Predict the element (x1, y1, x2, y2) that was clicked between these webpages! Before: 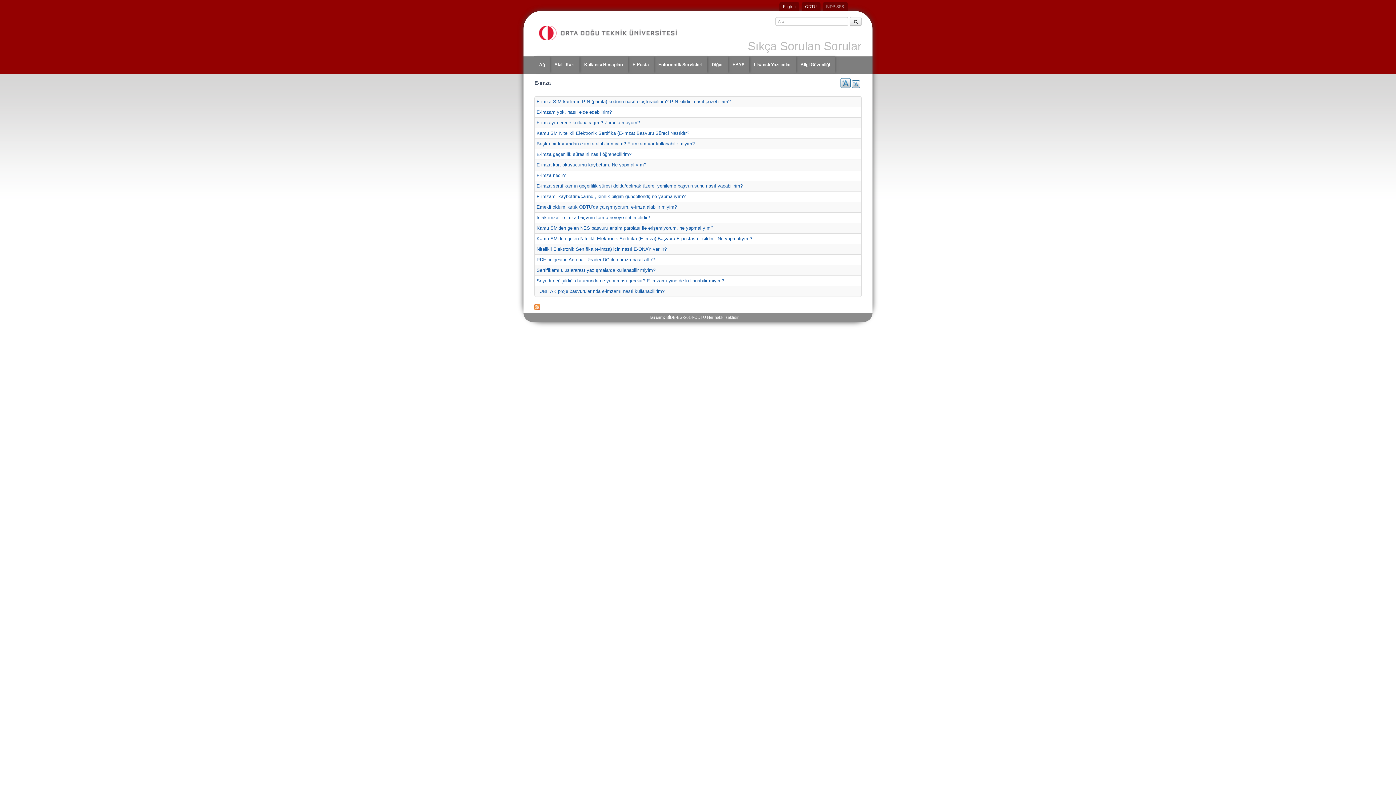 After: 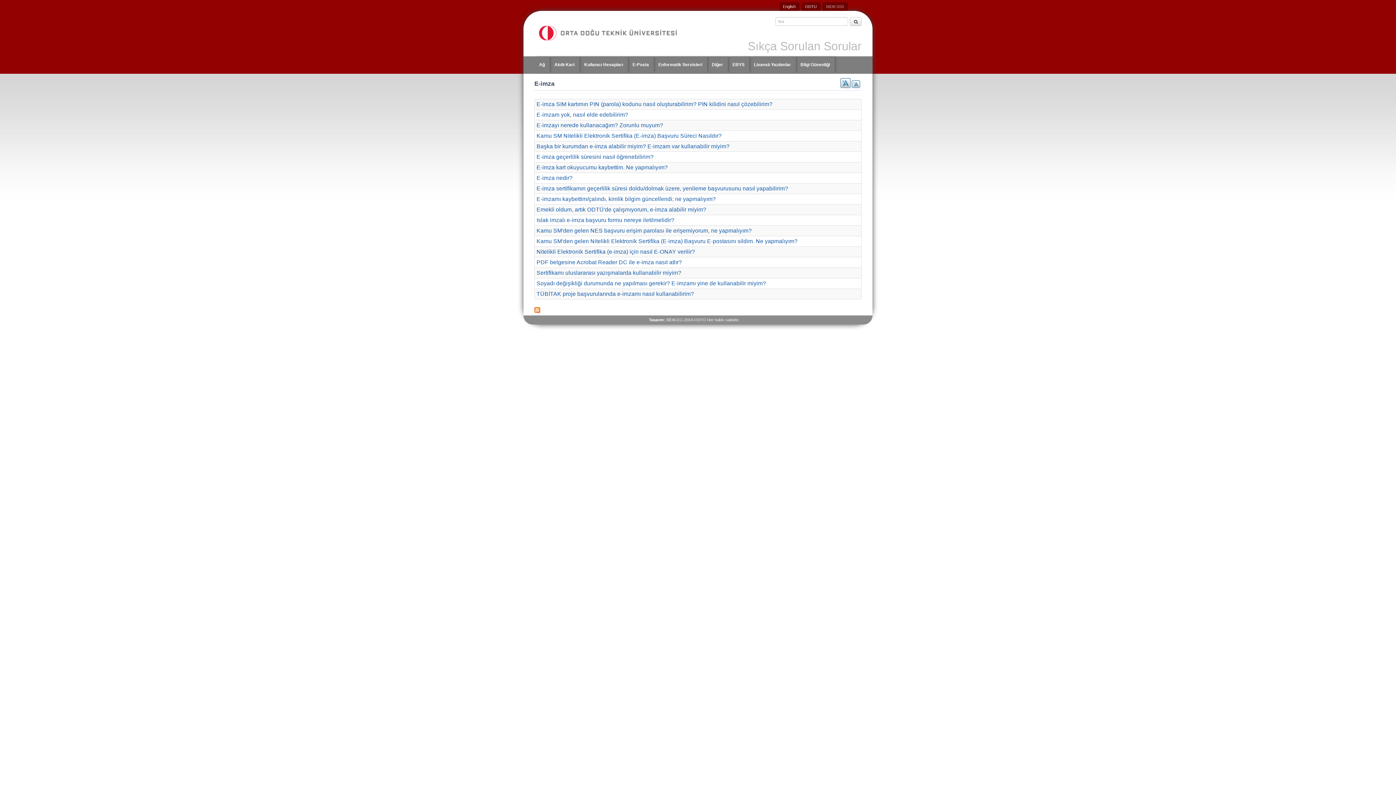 Action: label: +A bbox: (840, 78, 850, 88)